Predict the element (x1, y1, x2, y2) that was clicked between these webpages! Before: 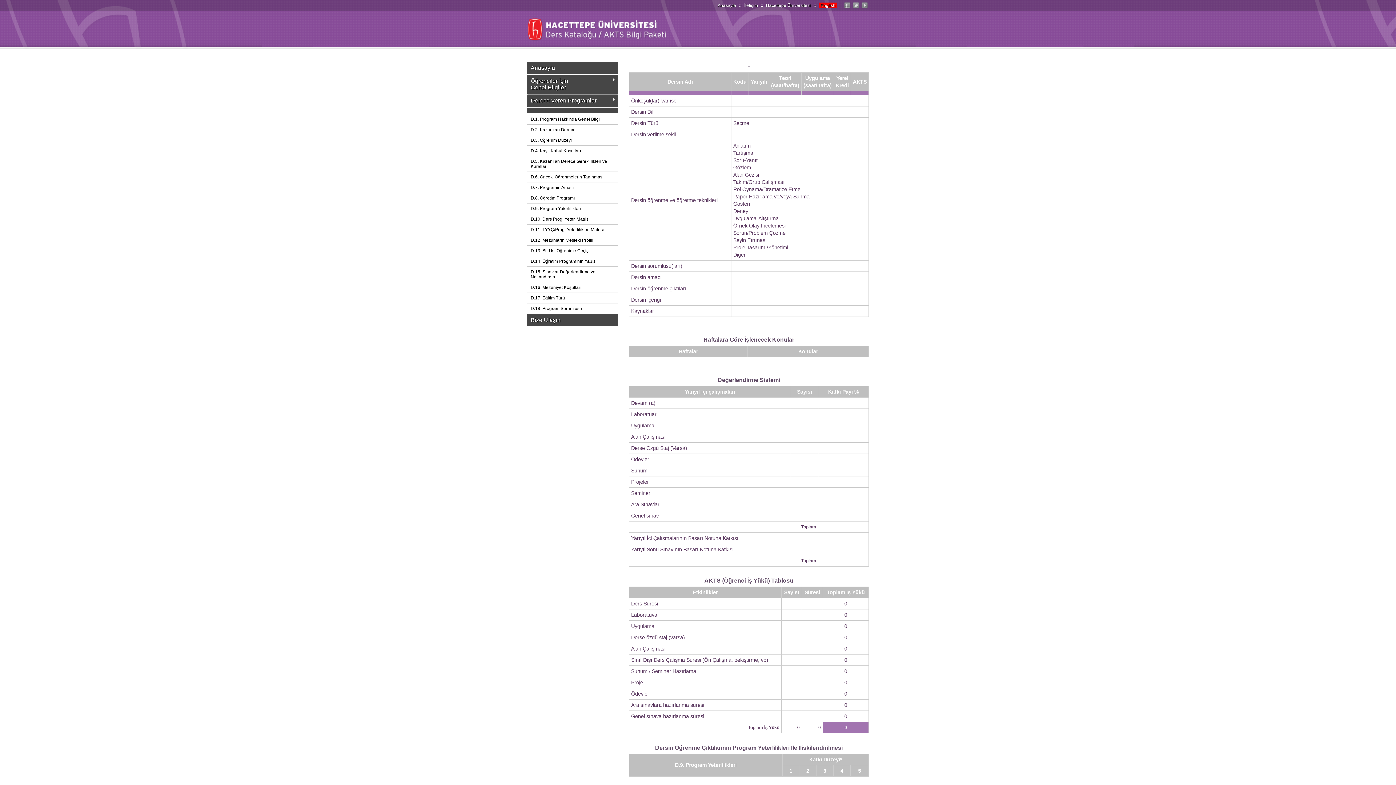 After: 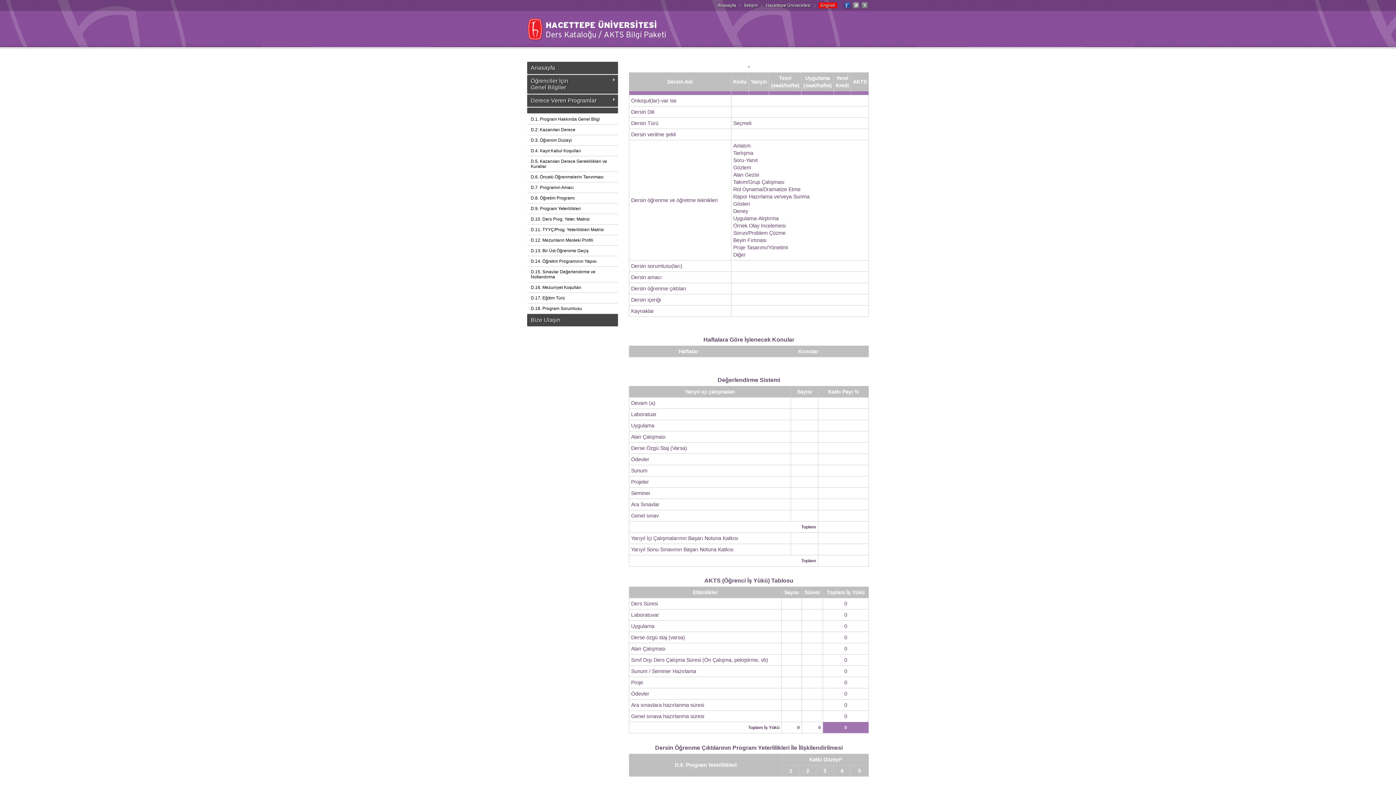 Action: bbox: (842, 5, 851, 10)